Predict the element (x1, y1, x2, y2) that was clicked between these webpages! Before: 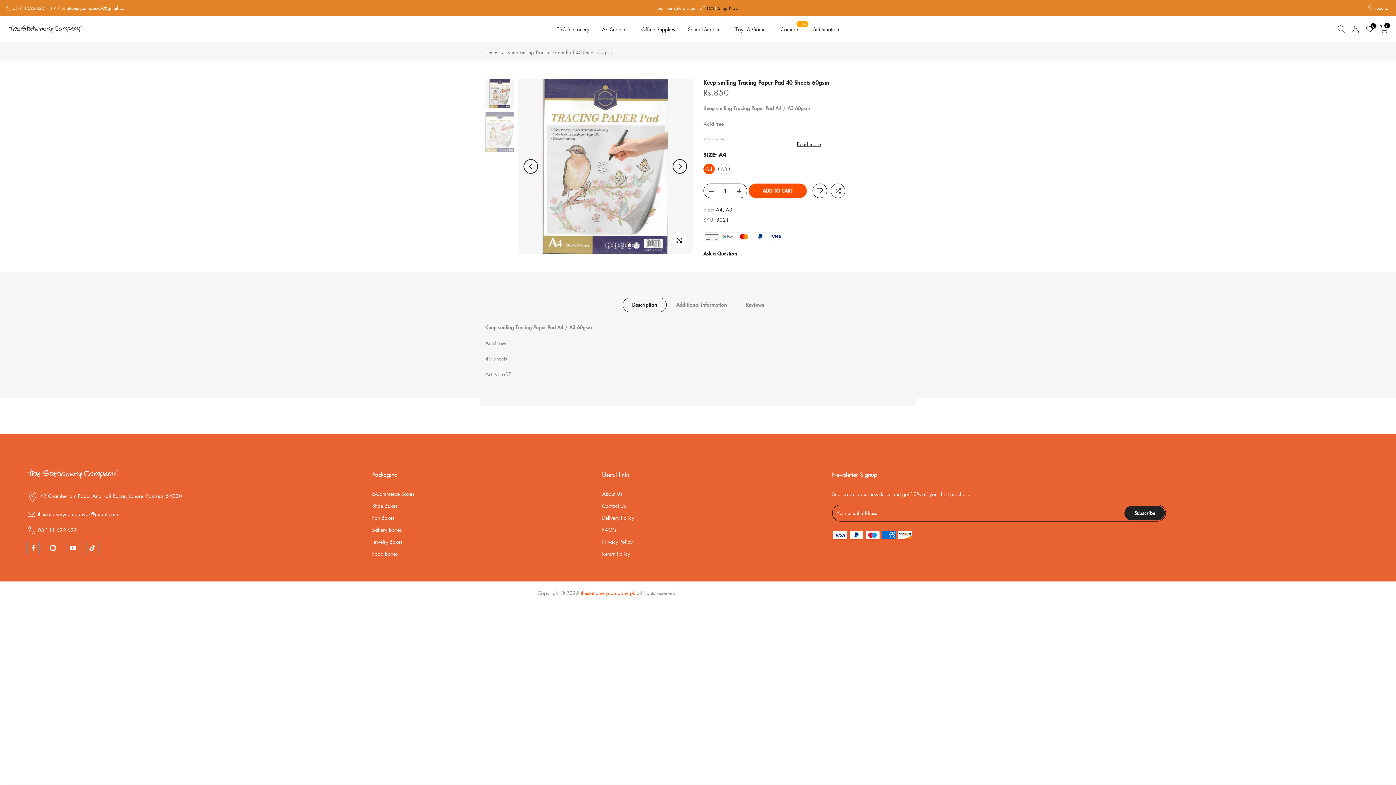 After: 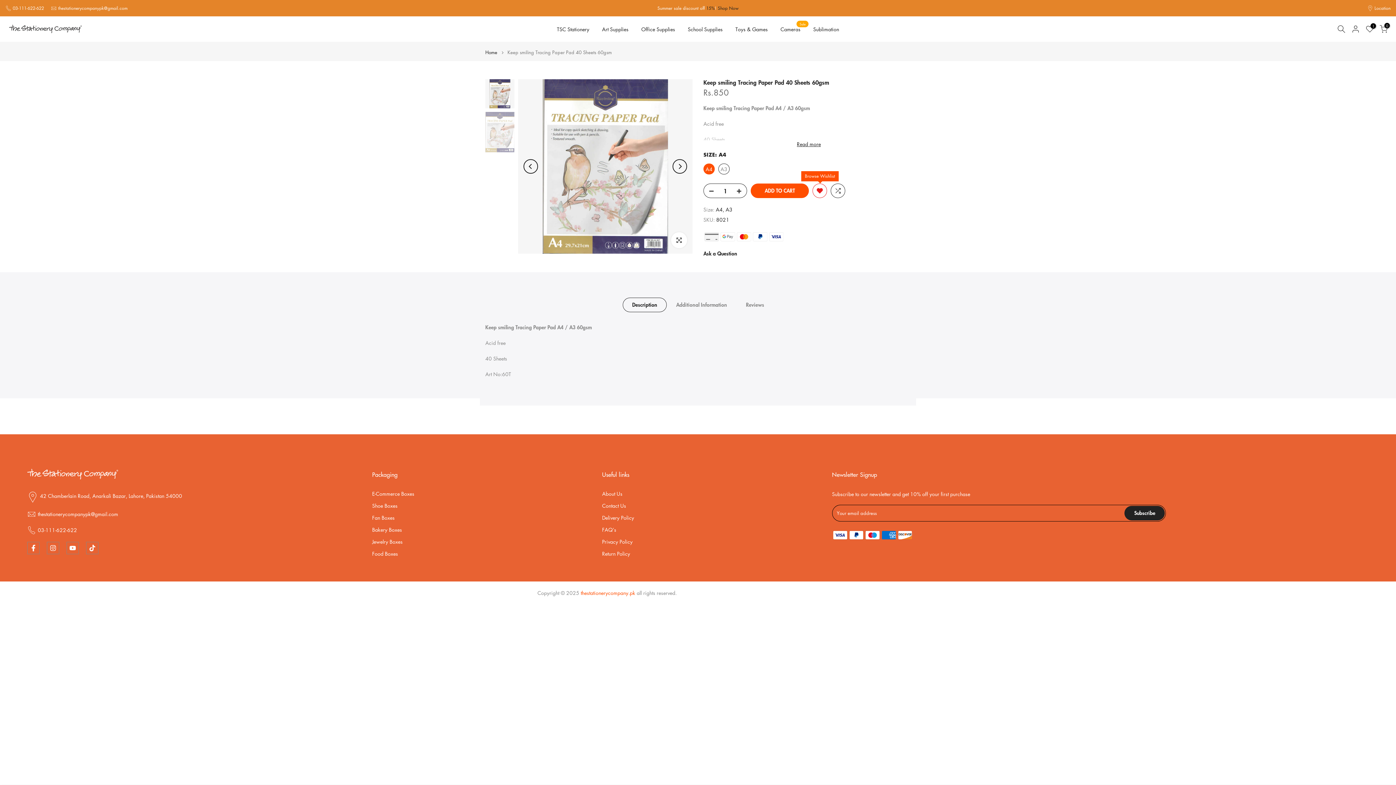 Action: bbox: (812, 183, 827, 198)